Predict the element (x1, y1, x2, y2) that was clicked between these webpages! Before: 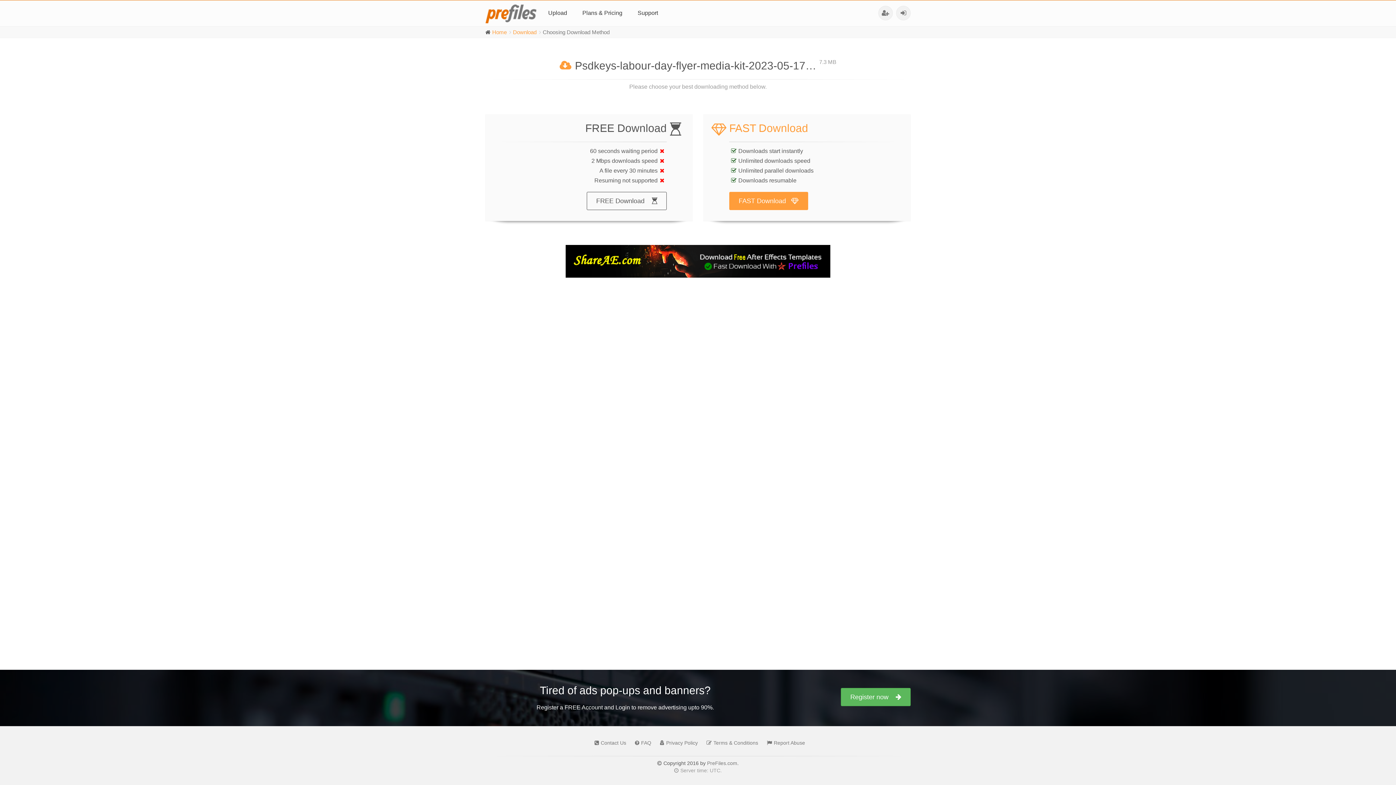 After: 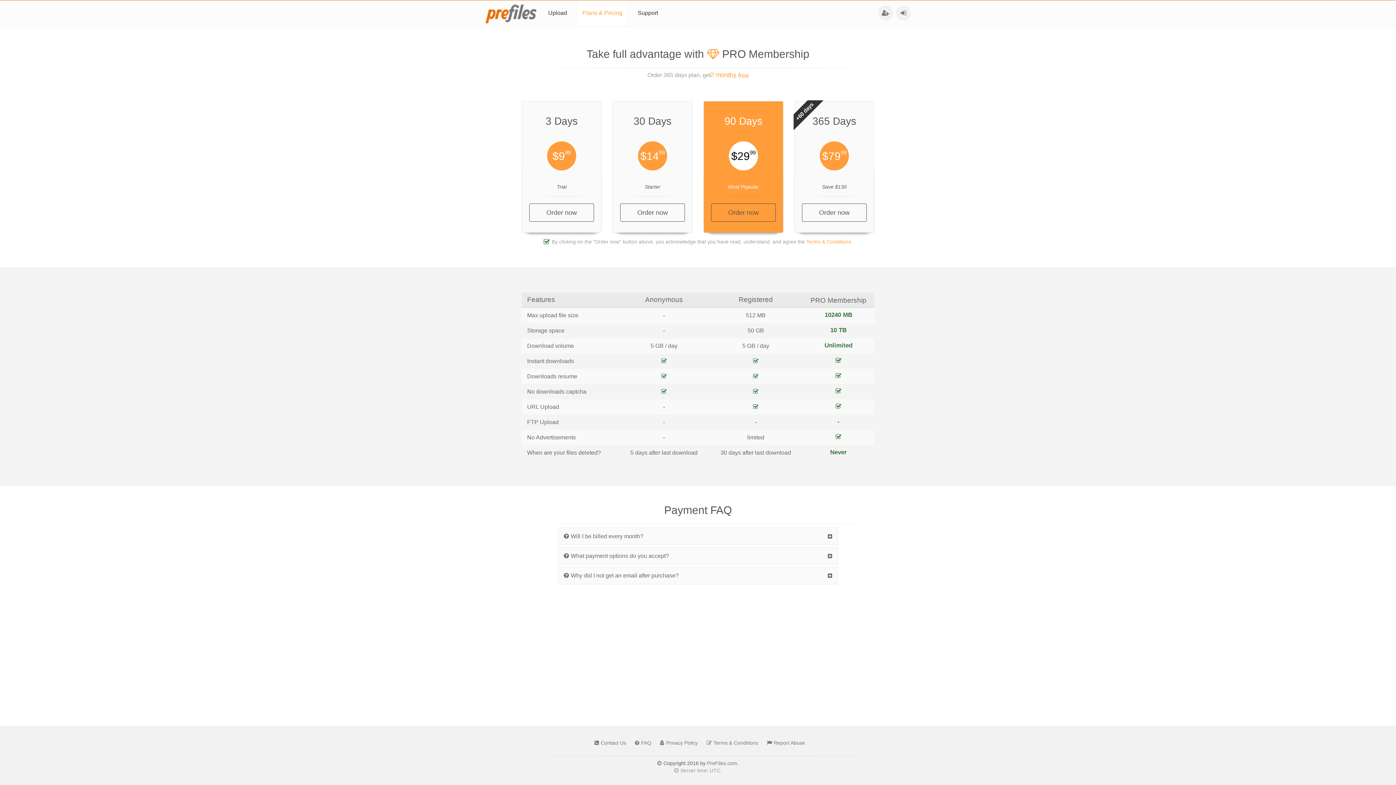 Action: label: FAST Download bbox: (729, 192, 808, 210)